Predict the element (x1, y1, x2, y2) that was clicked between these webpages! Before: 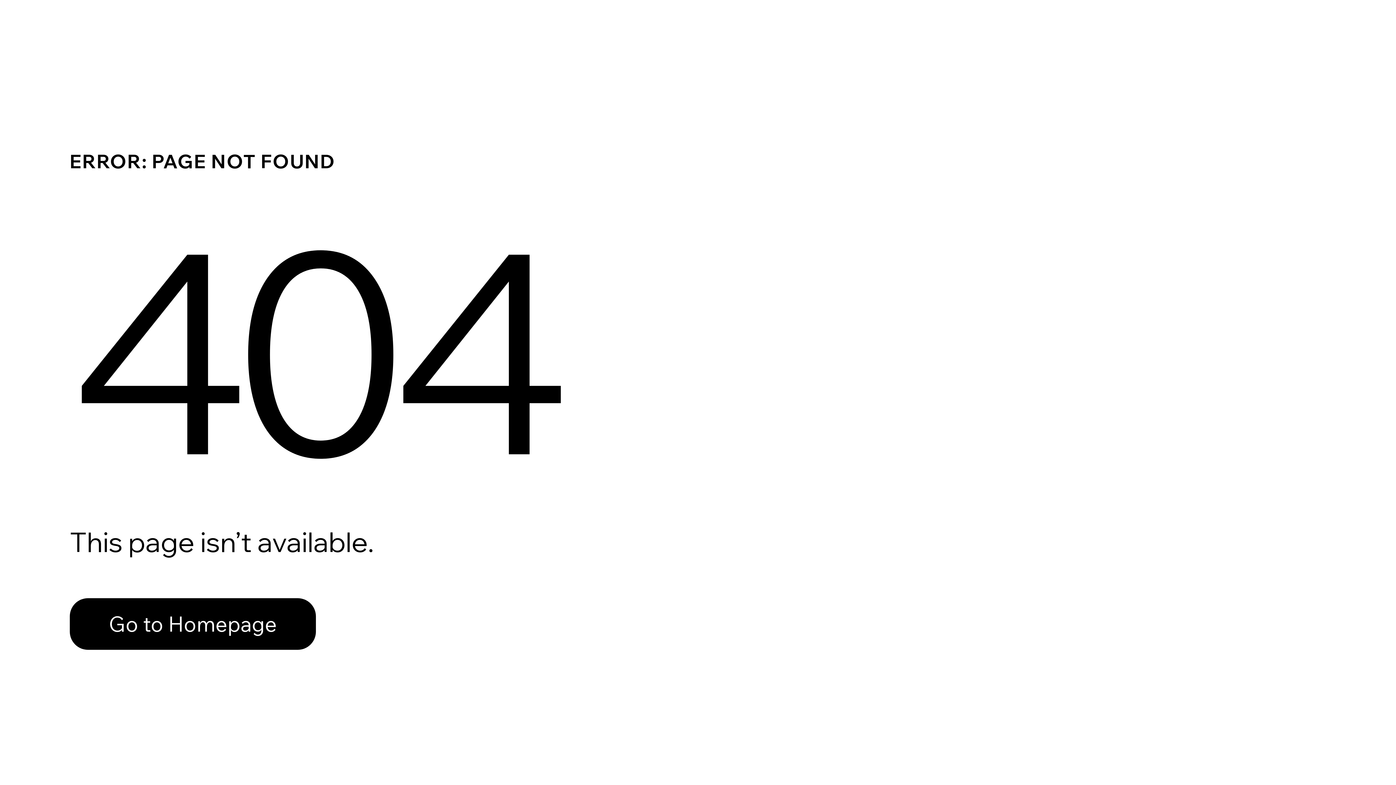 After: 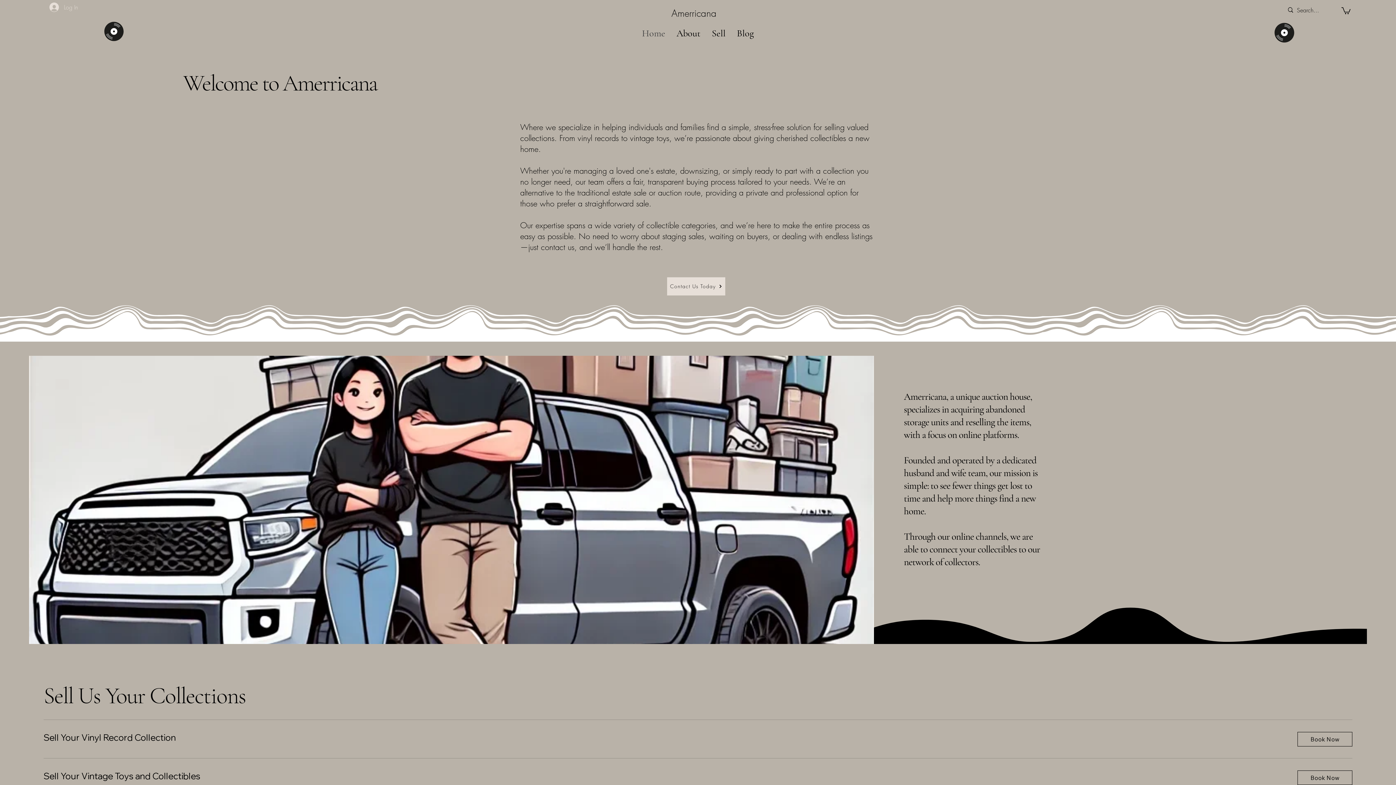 Action: bbox: (69, 582, 768, 659) label: Go to Homepage